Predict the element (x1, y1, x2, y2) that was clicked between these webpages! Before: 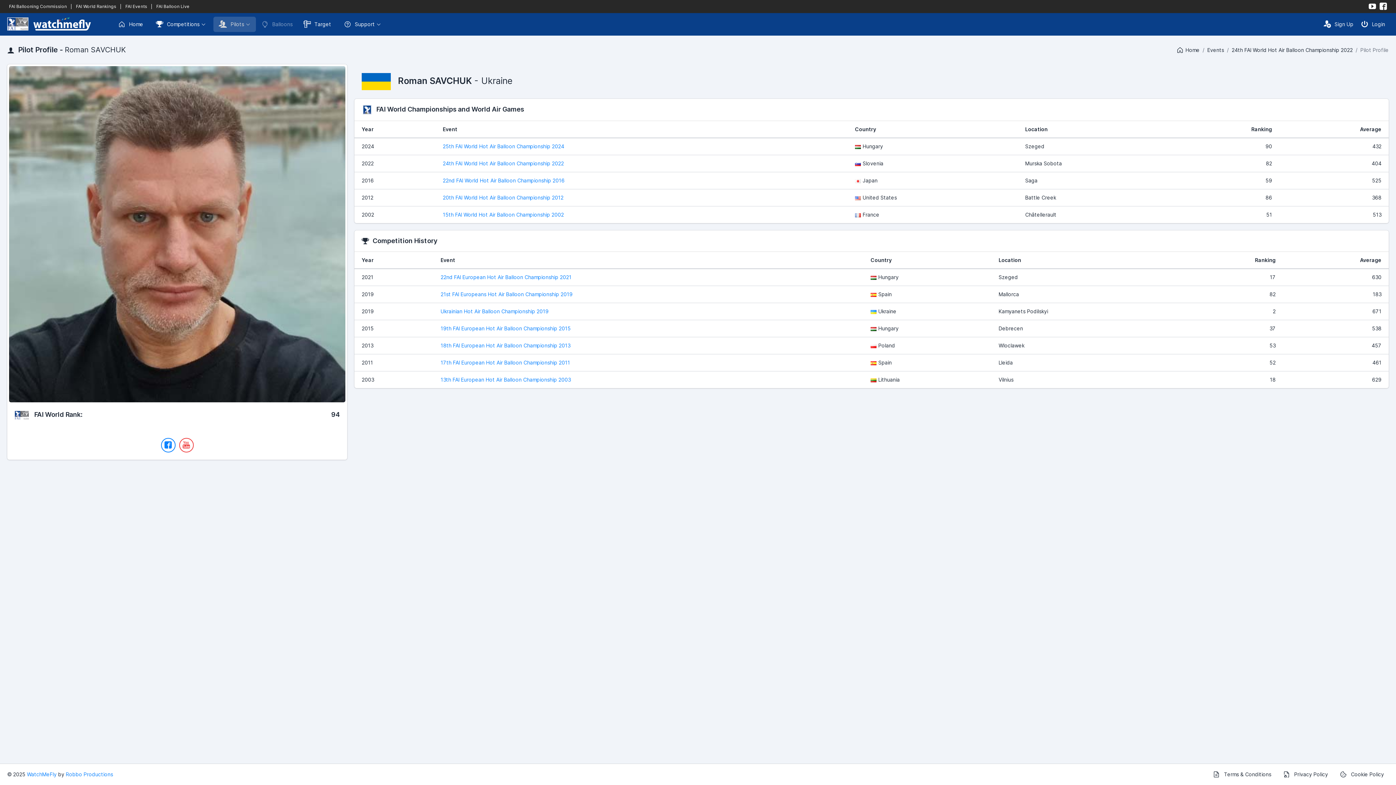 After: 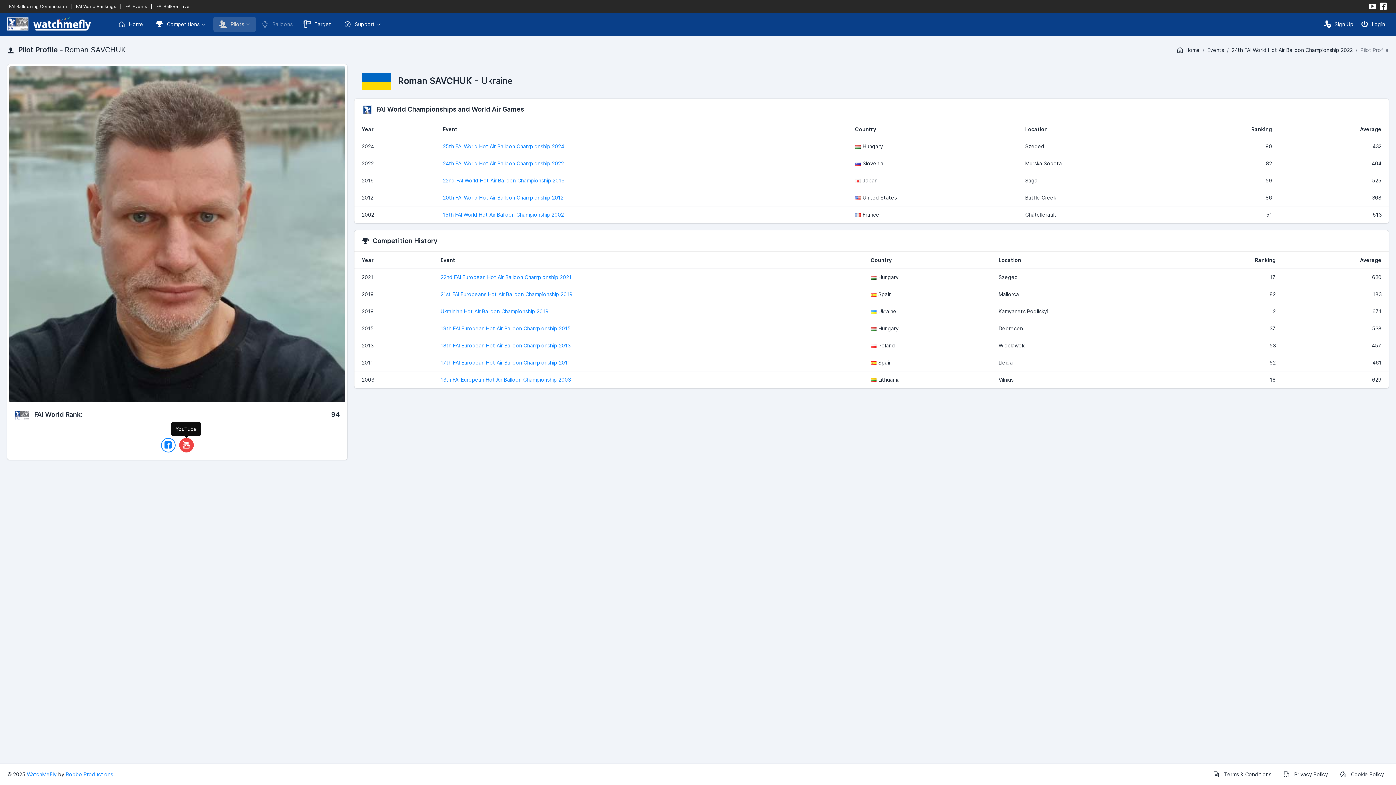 Action: bbox: (179, 438, 193, 452) label: YouTube